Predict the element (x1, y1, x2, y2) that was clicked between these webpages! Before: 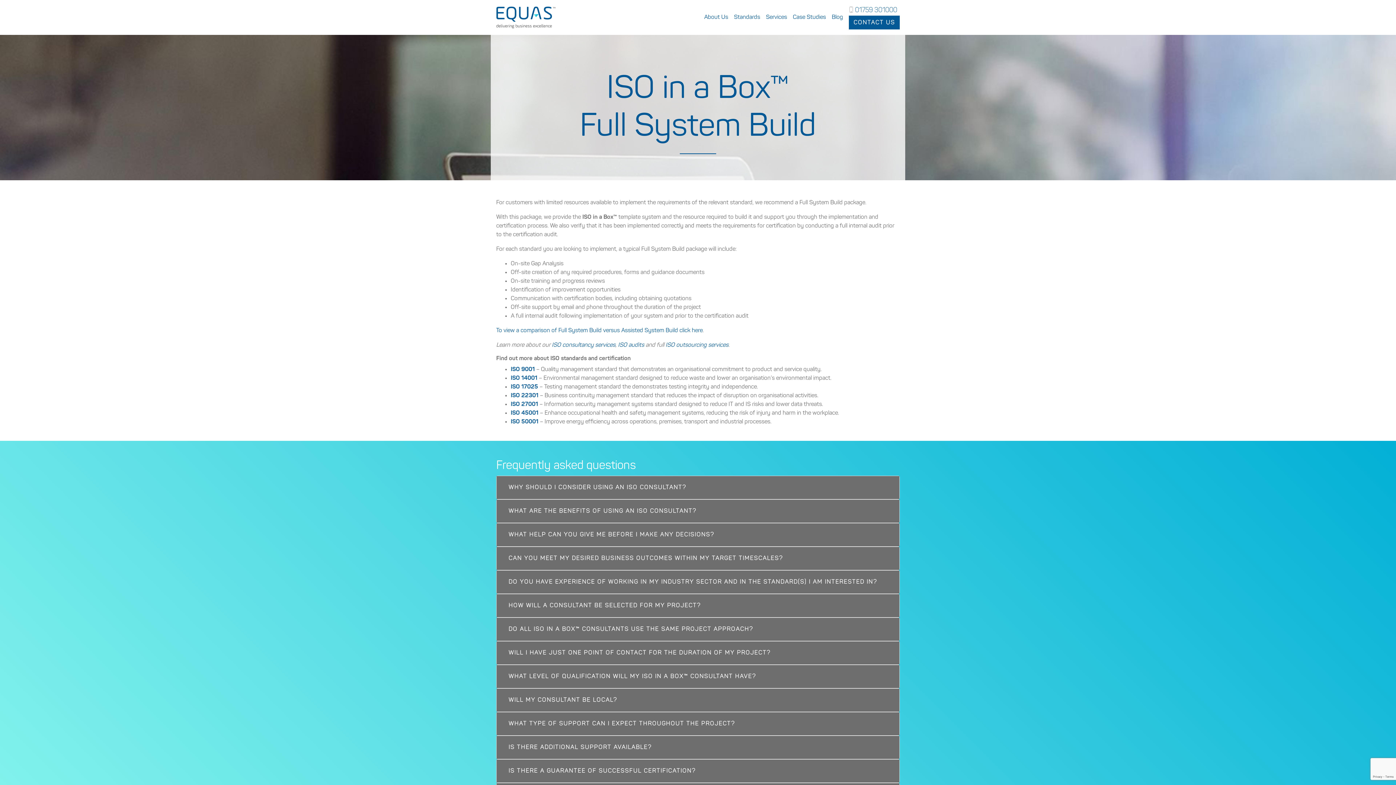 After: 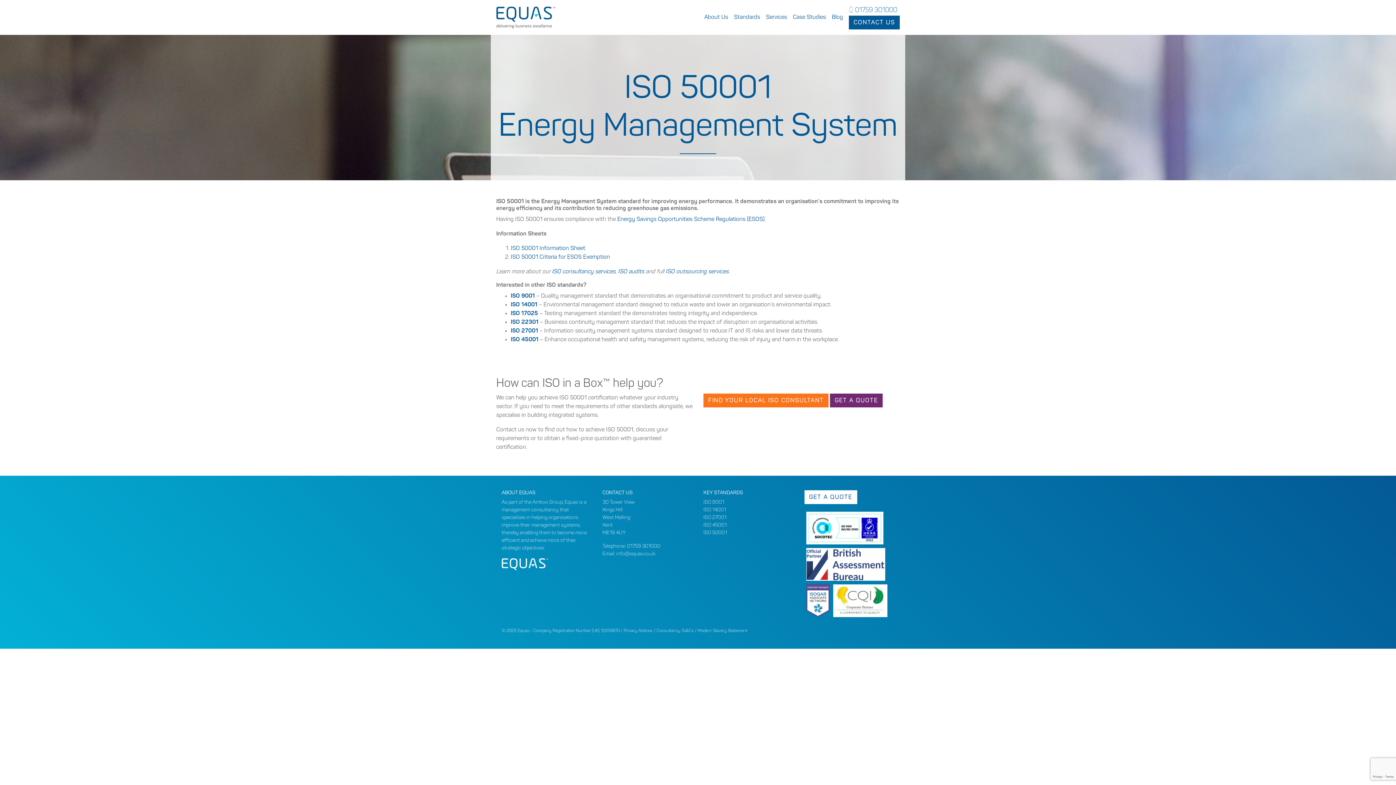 Action: label: ISO 50001 bbox: (510, 419, 538, 425)